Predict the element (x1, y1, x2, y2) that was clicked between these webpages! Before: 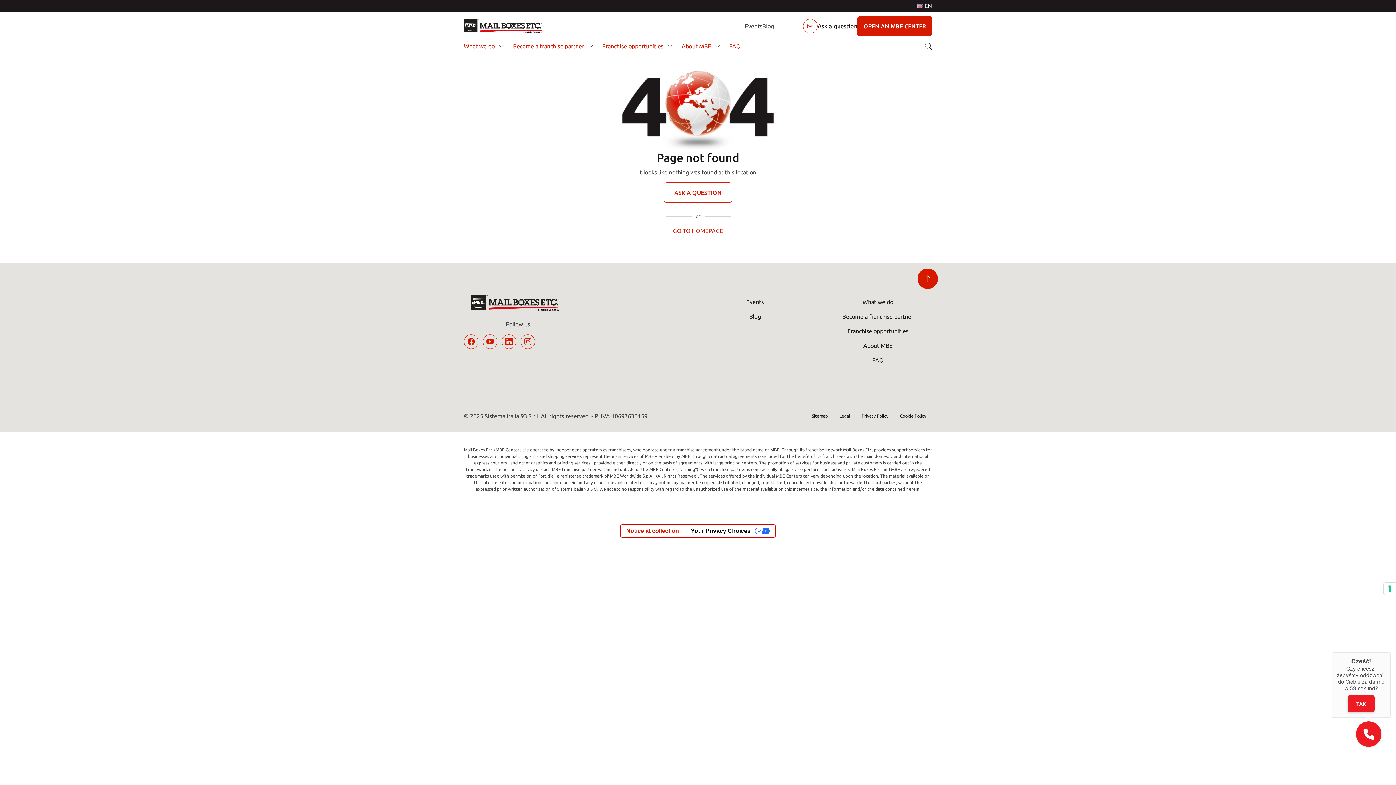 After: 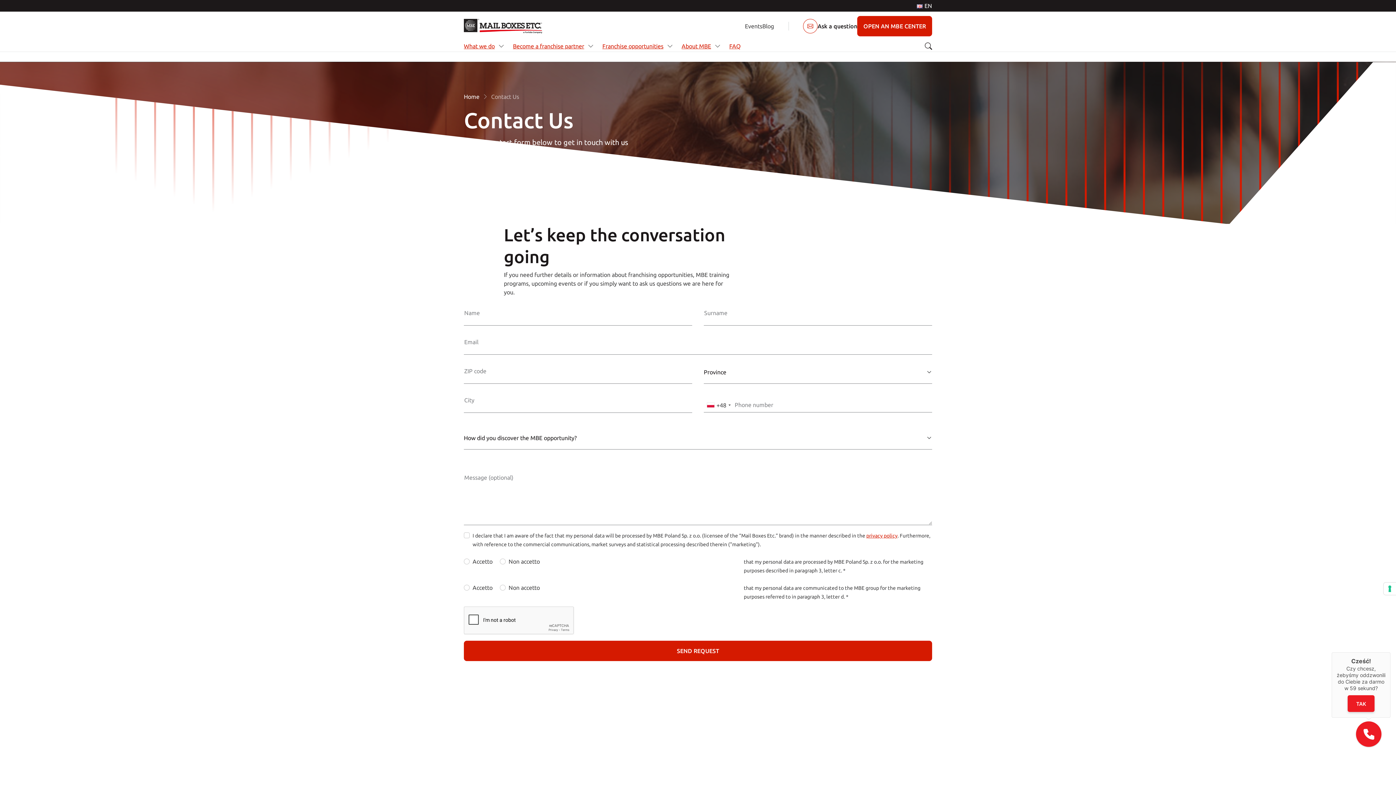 Action: label: ASK A QUESTION bbox: (664, 182, 732, 202)